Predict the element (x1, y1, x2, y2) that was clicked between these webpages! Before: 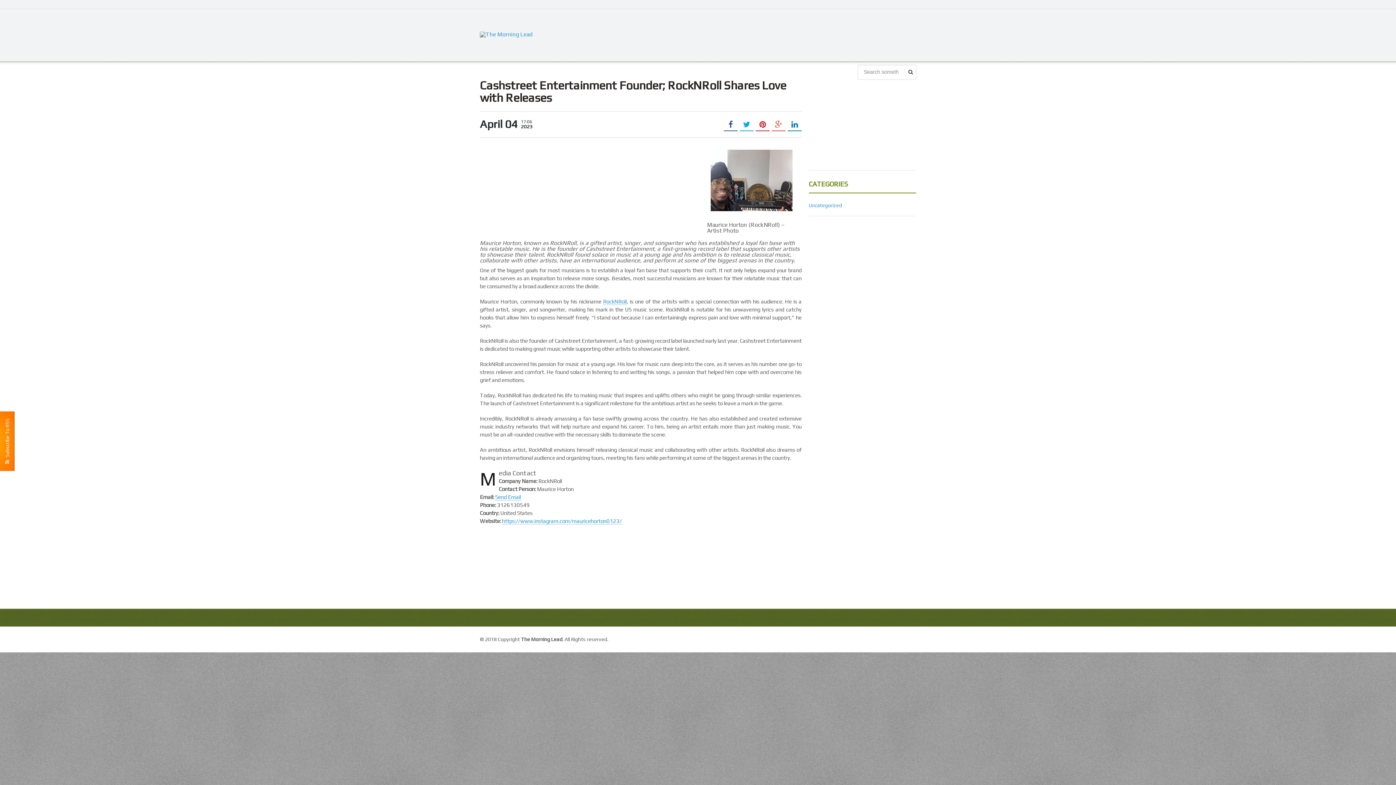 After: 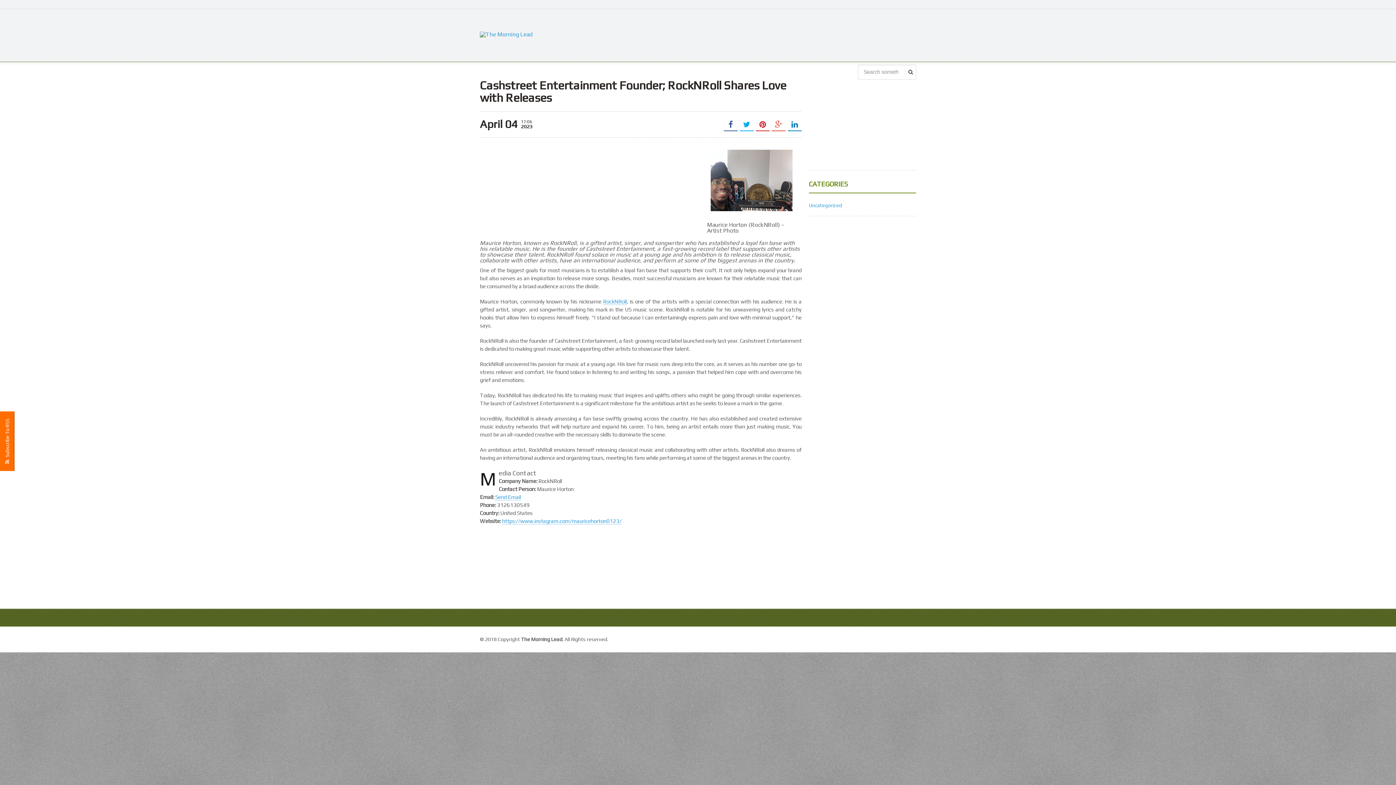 Action: bbox: (0, 411, 14, 471) label:   Subscribe To RSS